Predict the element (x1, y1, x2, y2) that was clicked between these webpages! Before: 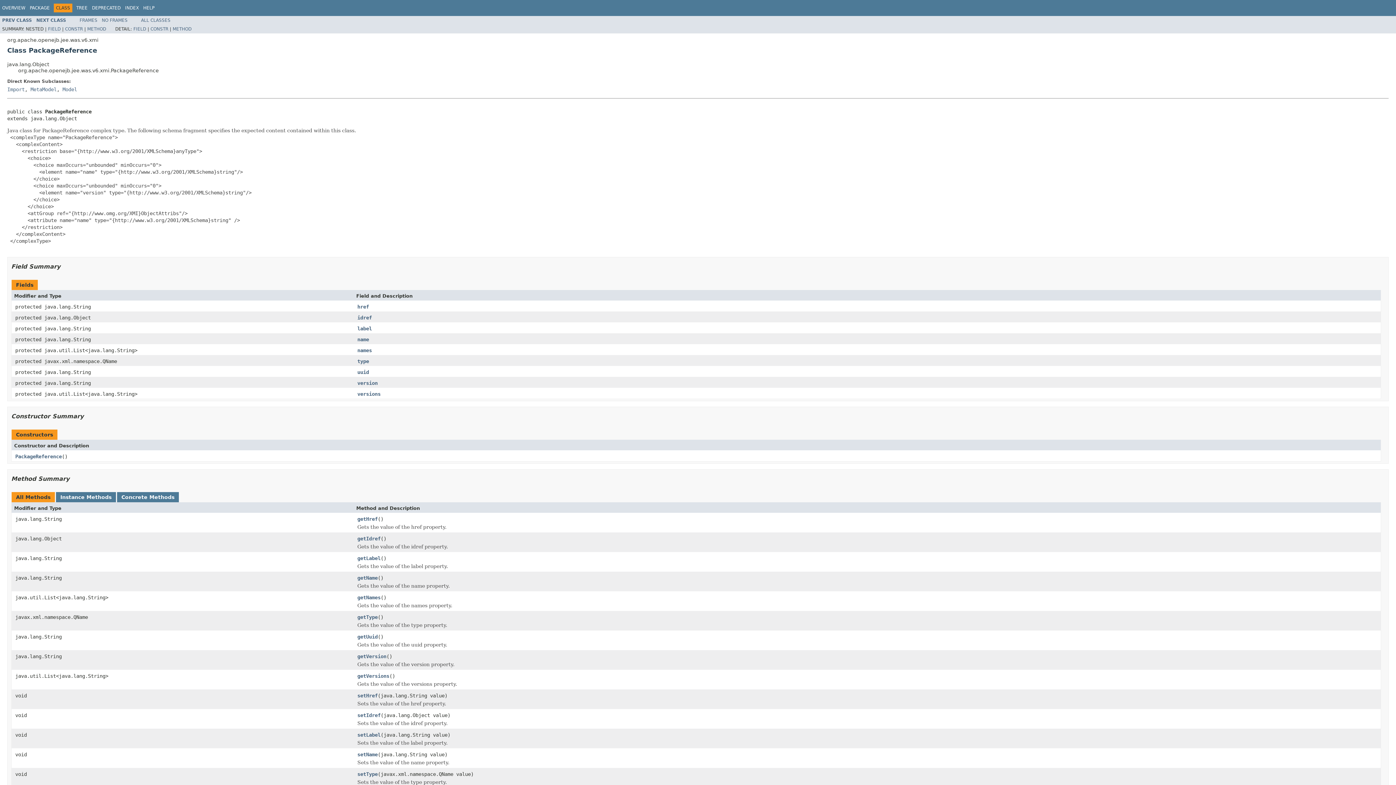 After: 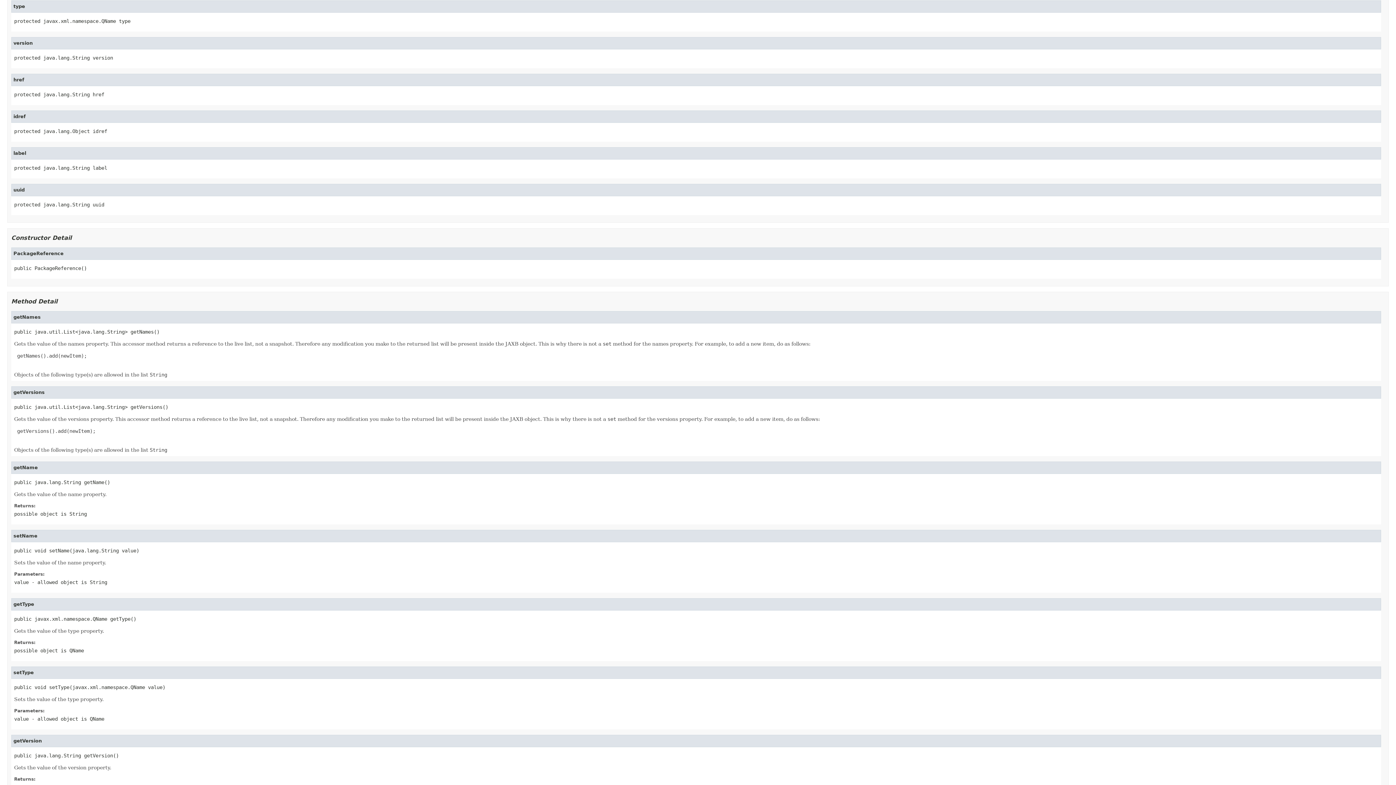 Action: label: type bbox: (357, 358, 369, 365)